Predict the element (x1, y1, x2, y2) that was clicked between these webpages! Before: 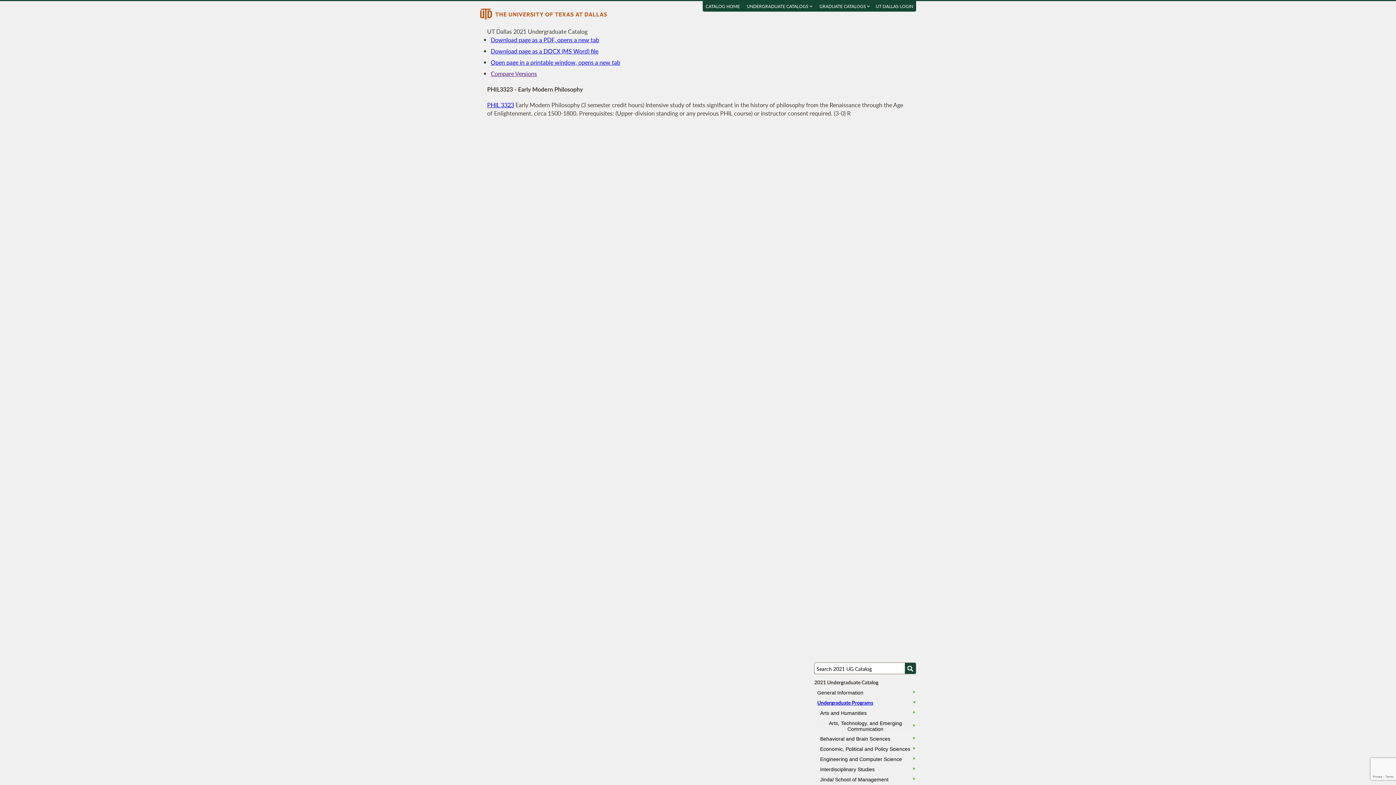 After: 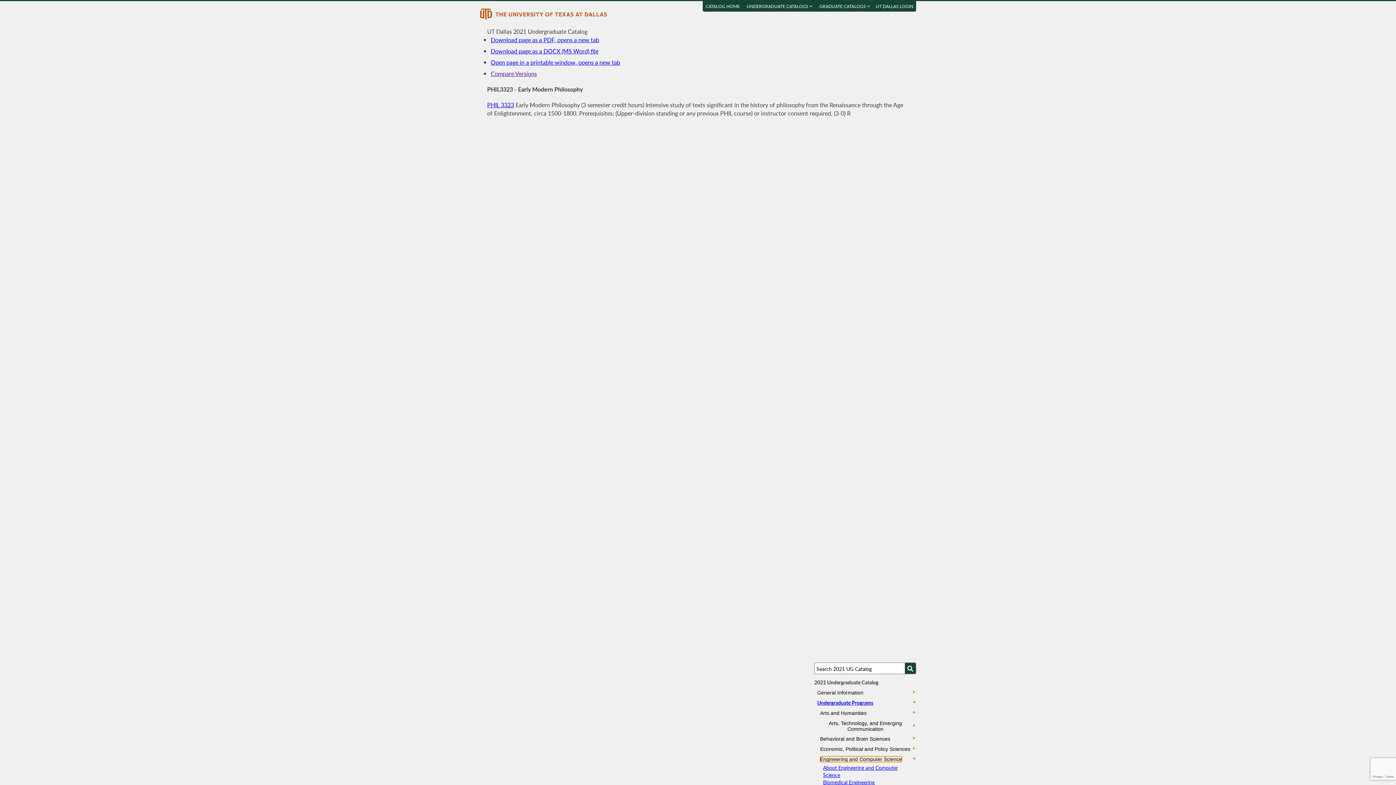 Action: label: Engineering and Computer Science bbox: (820, 756, 902, 762)